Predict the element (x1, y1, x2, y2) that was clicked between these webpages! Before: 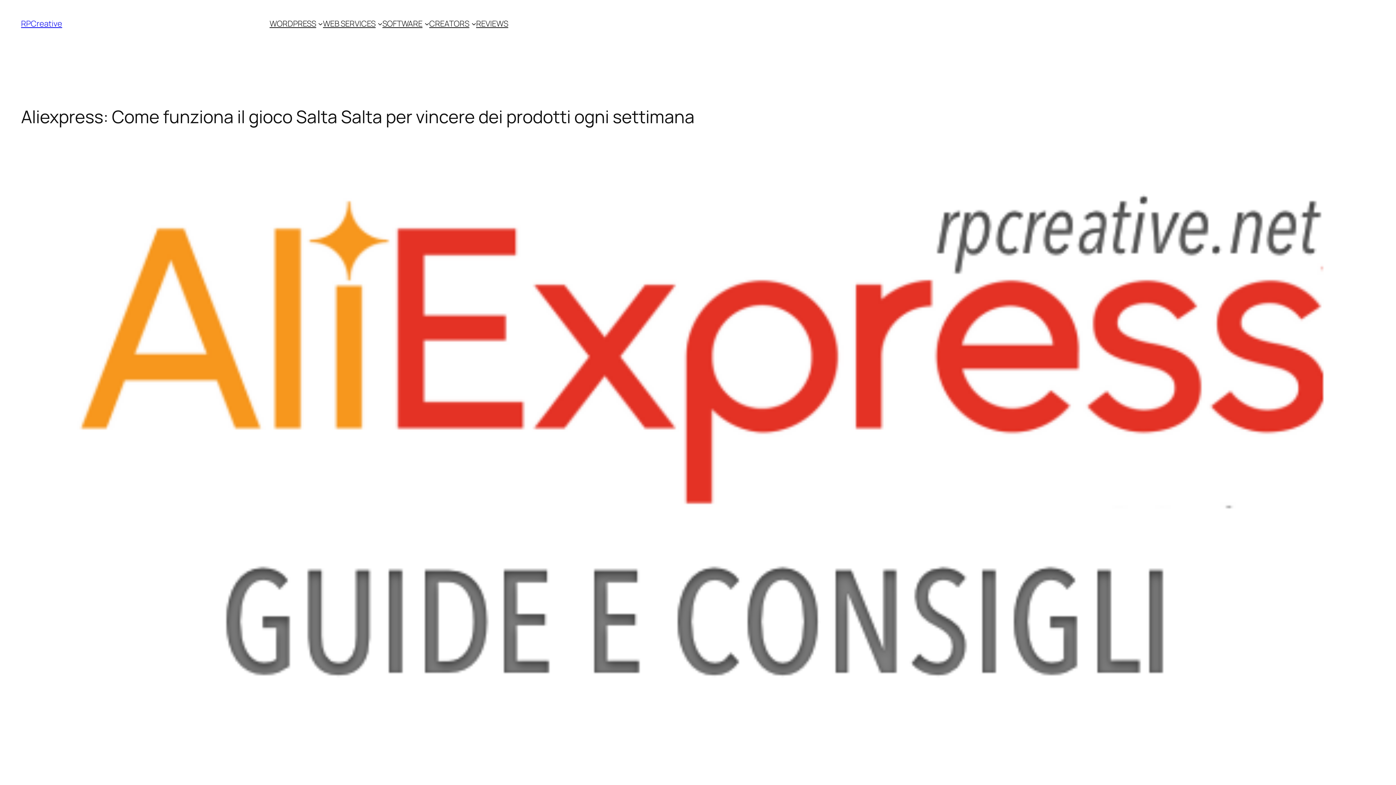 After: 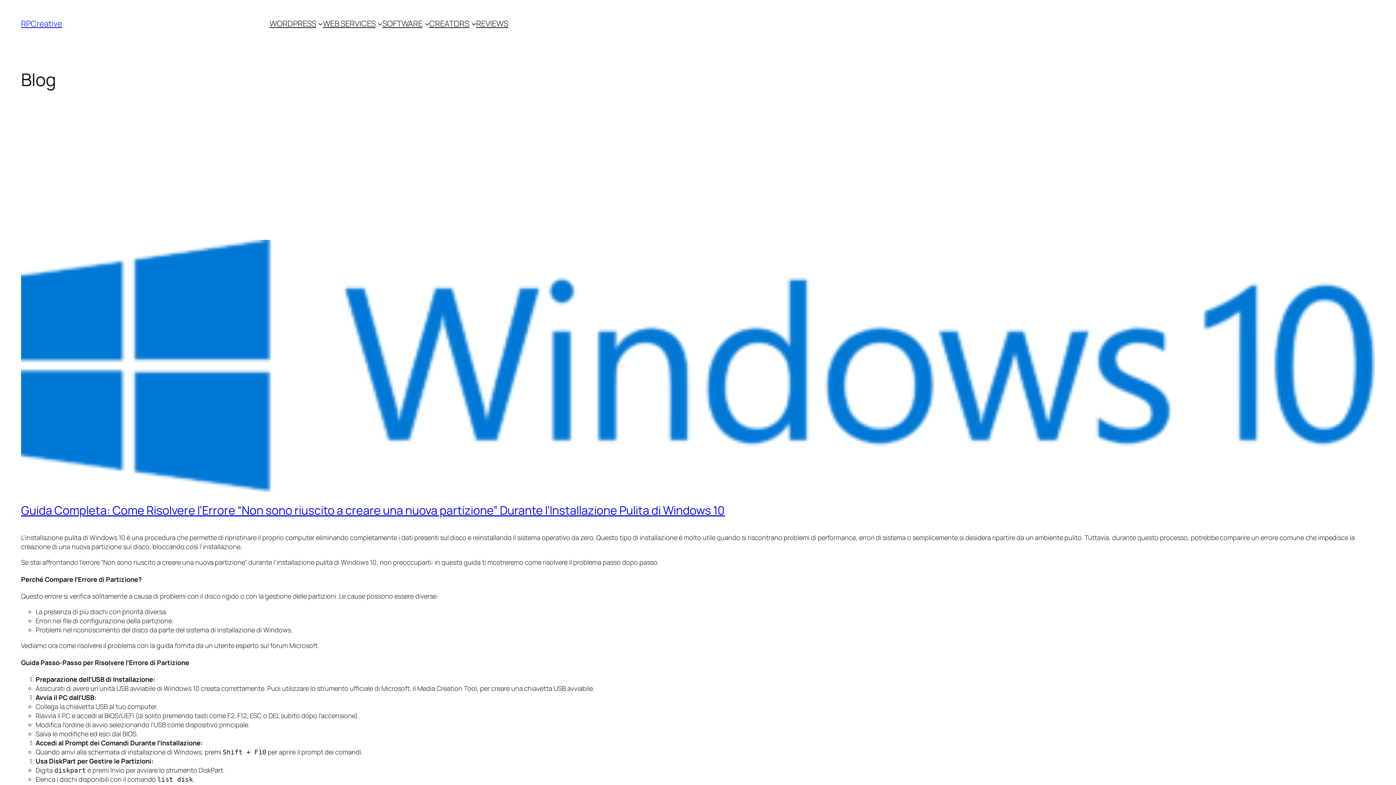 Action: label: RPCreative bbox: (21, 18, 62, 29)